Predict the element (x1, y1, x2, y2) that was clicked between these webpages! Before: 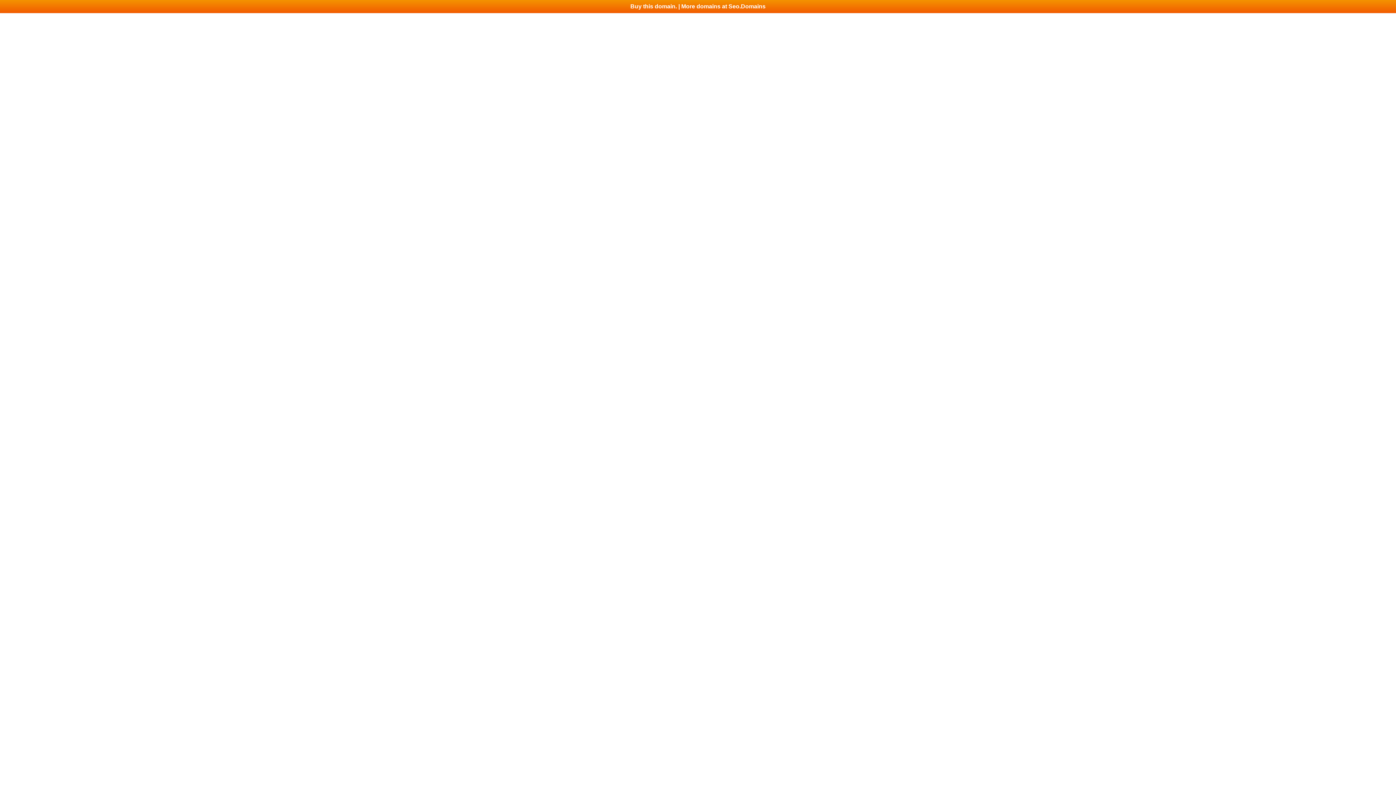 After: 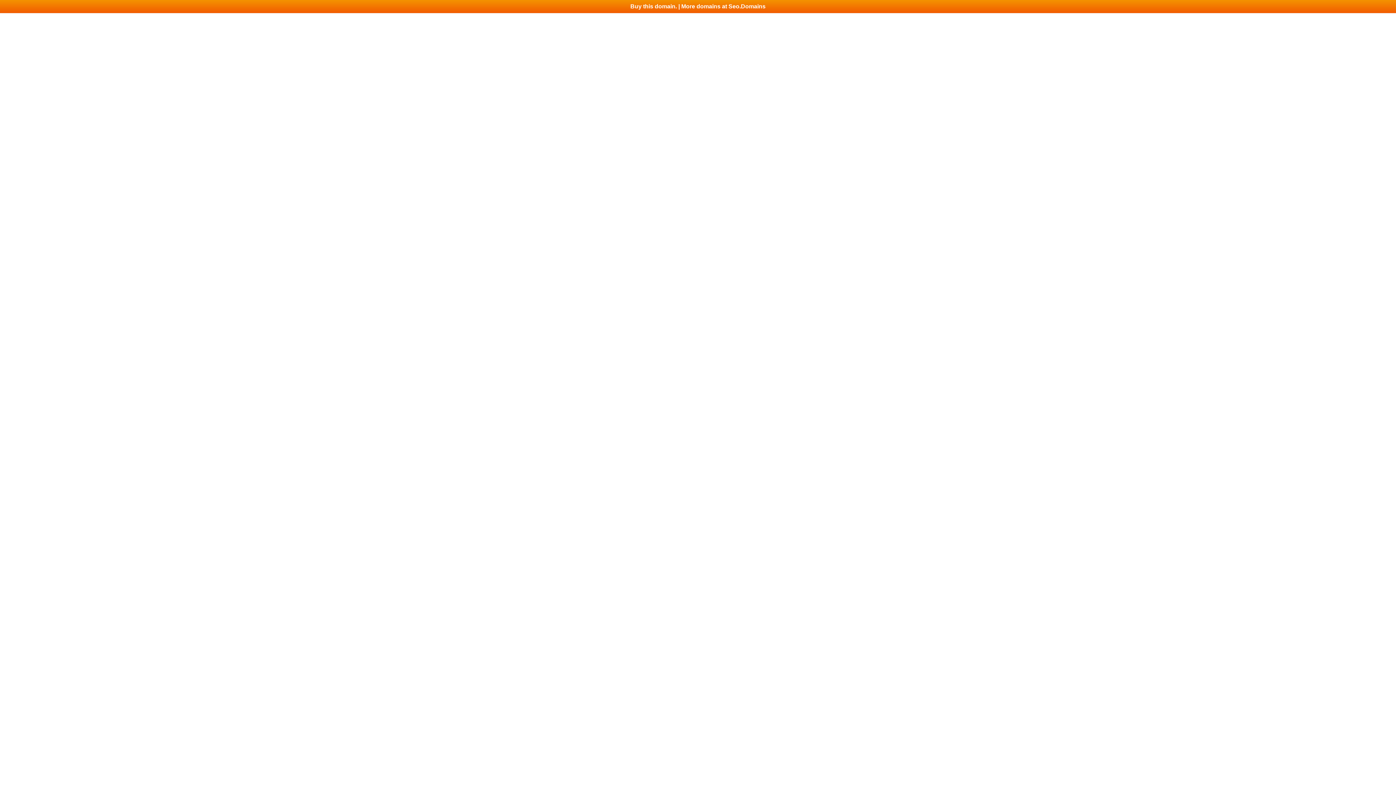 Action: label: Buy this domain. | More domains at Seo.Domains bbox: (0, 0, 1396, 13)